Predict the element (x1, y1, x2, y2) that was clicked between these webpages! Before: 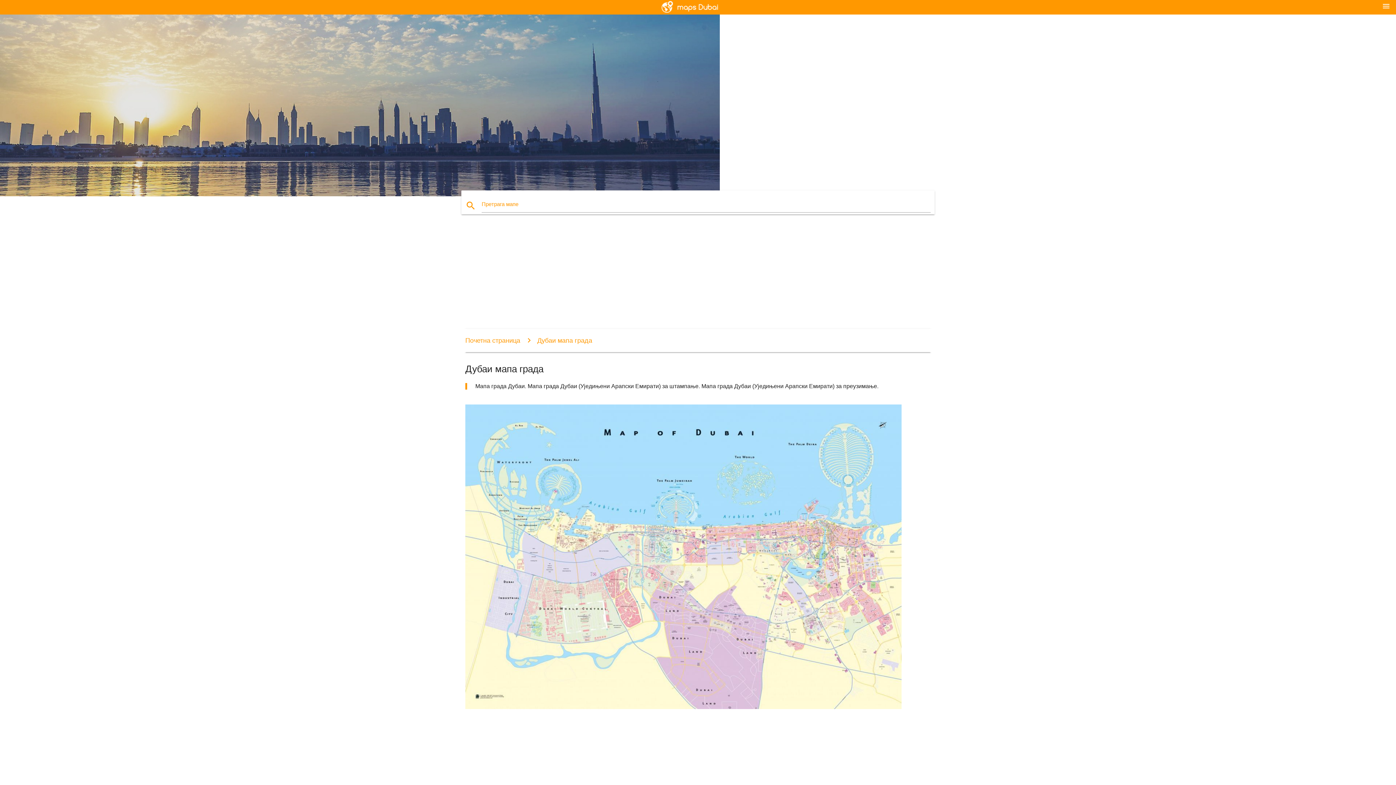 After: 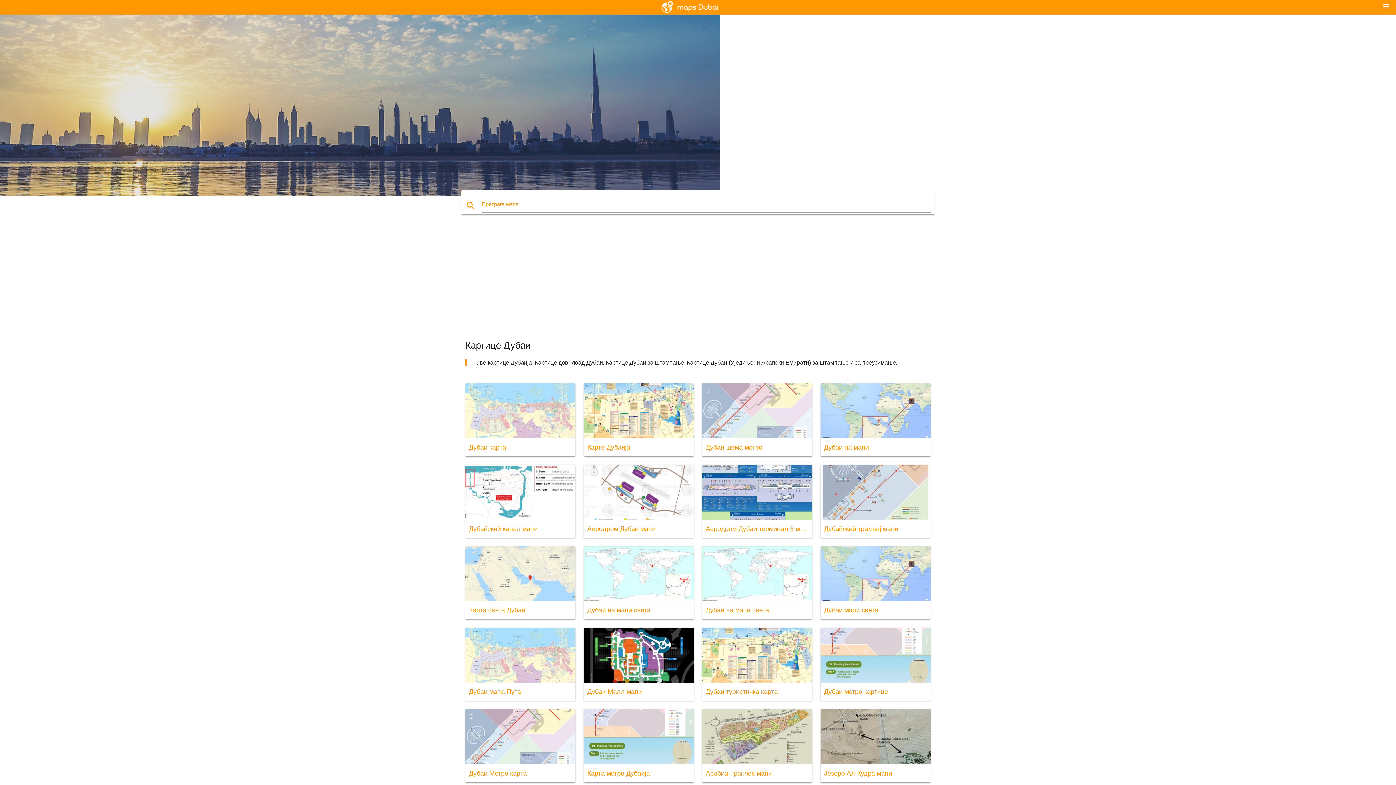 Action: label: Почетна страница bbox: (465, 336, 520, 344)